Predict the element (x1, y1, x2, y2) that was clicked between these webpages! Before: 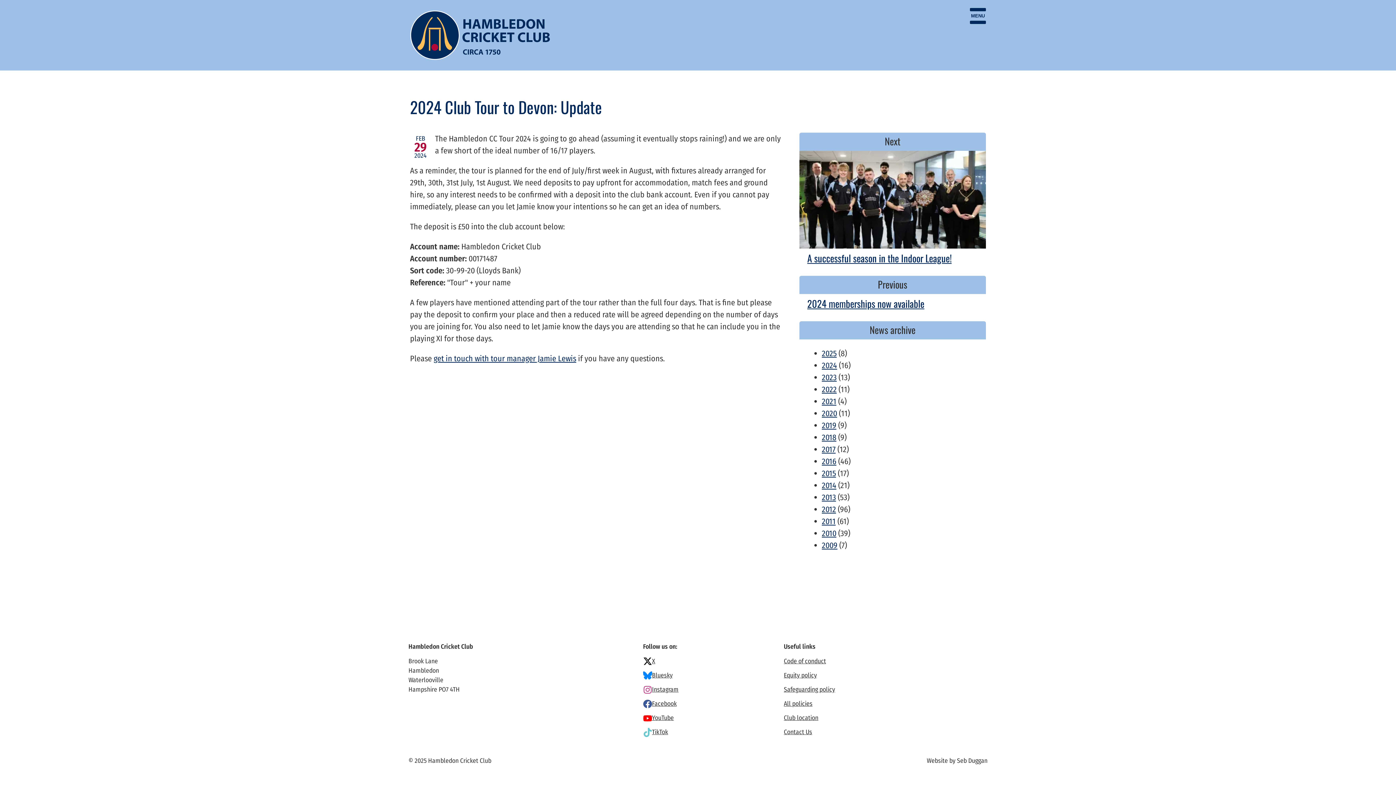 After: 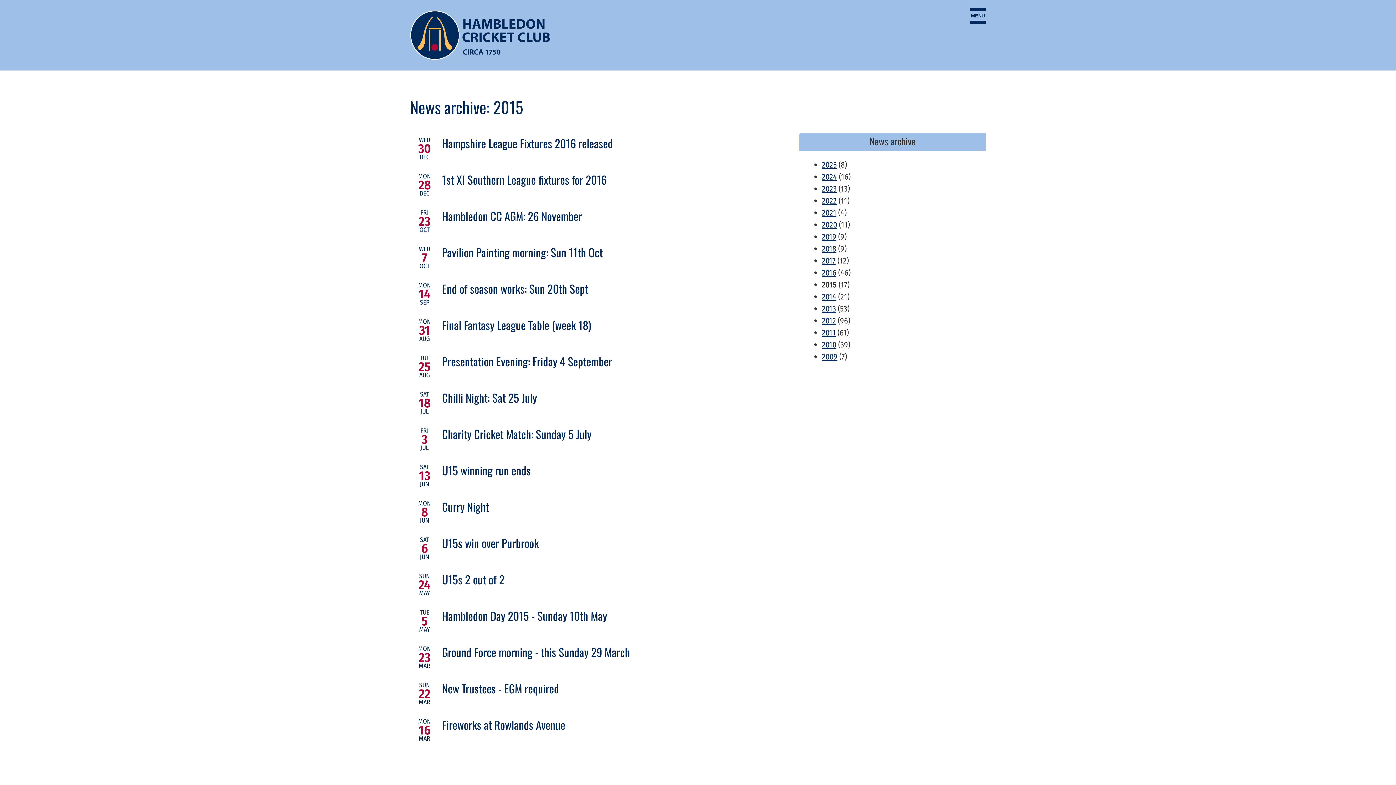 Action: label: 2015 bbox: (822, 468, 836, 478)